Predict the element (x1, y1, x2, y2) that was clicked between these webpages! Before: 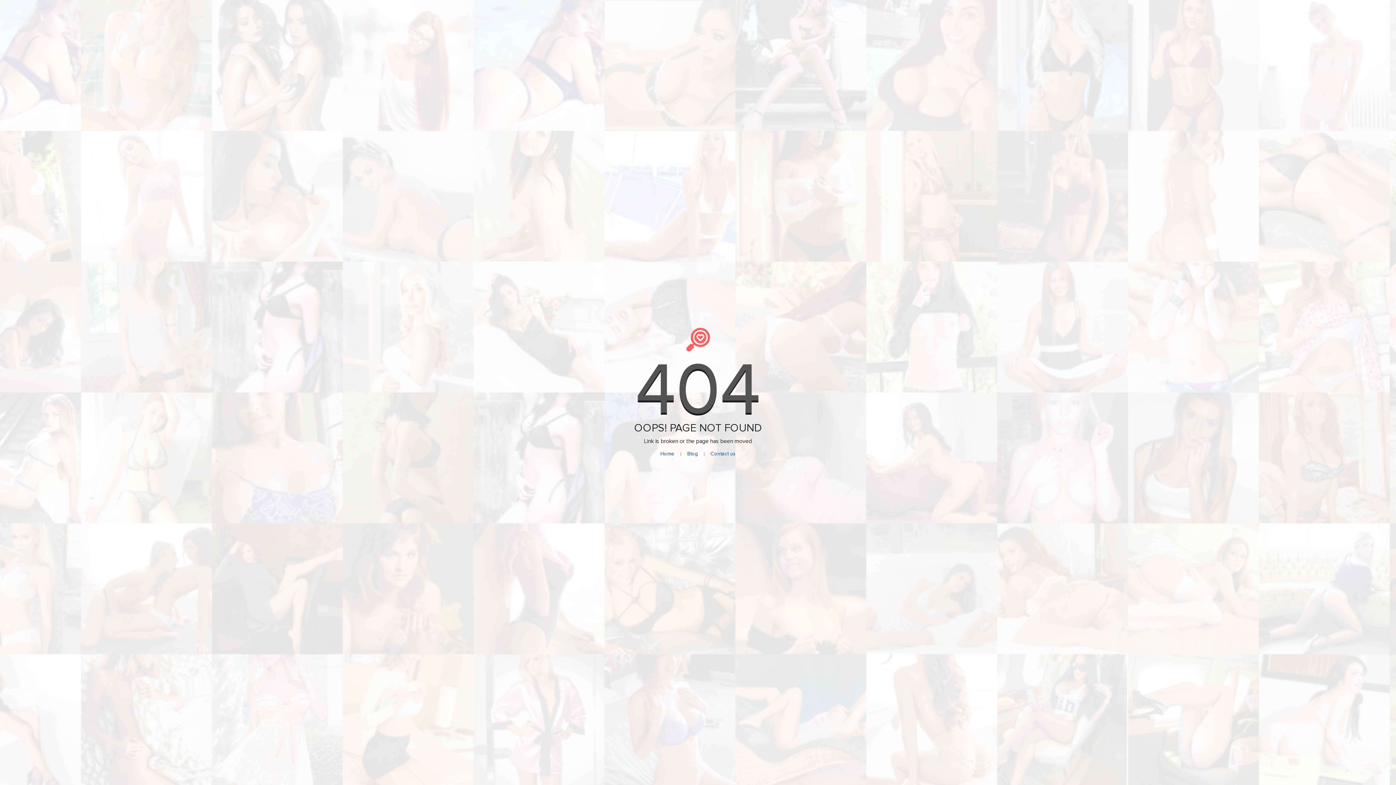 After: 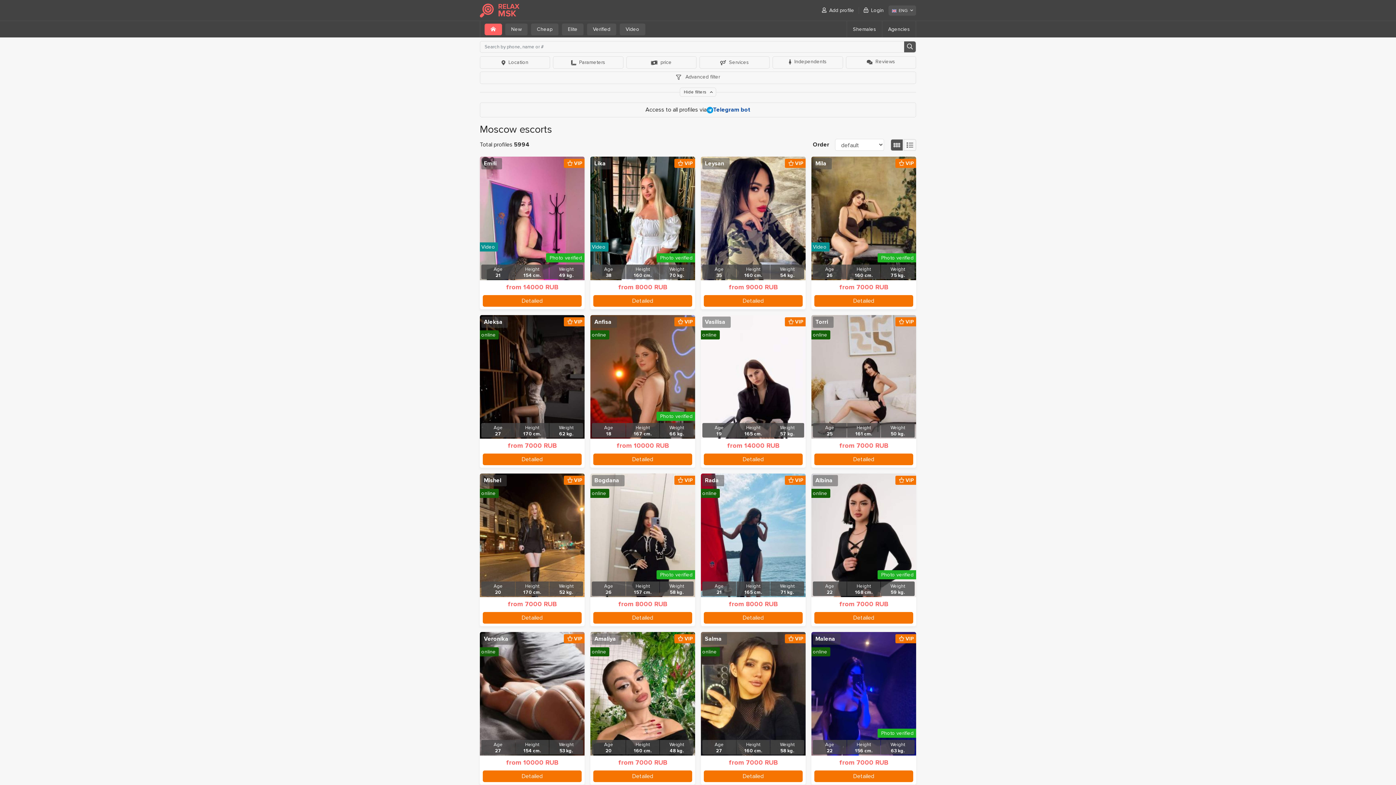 Action: label: Blog bbox: (687, 450, 698, 457)